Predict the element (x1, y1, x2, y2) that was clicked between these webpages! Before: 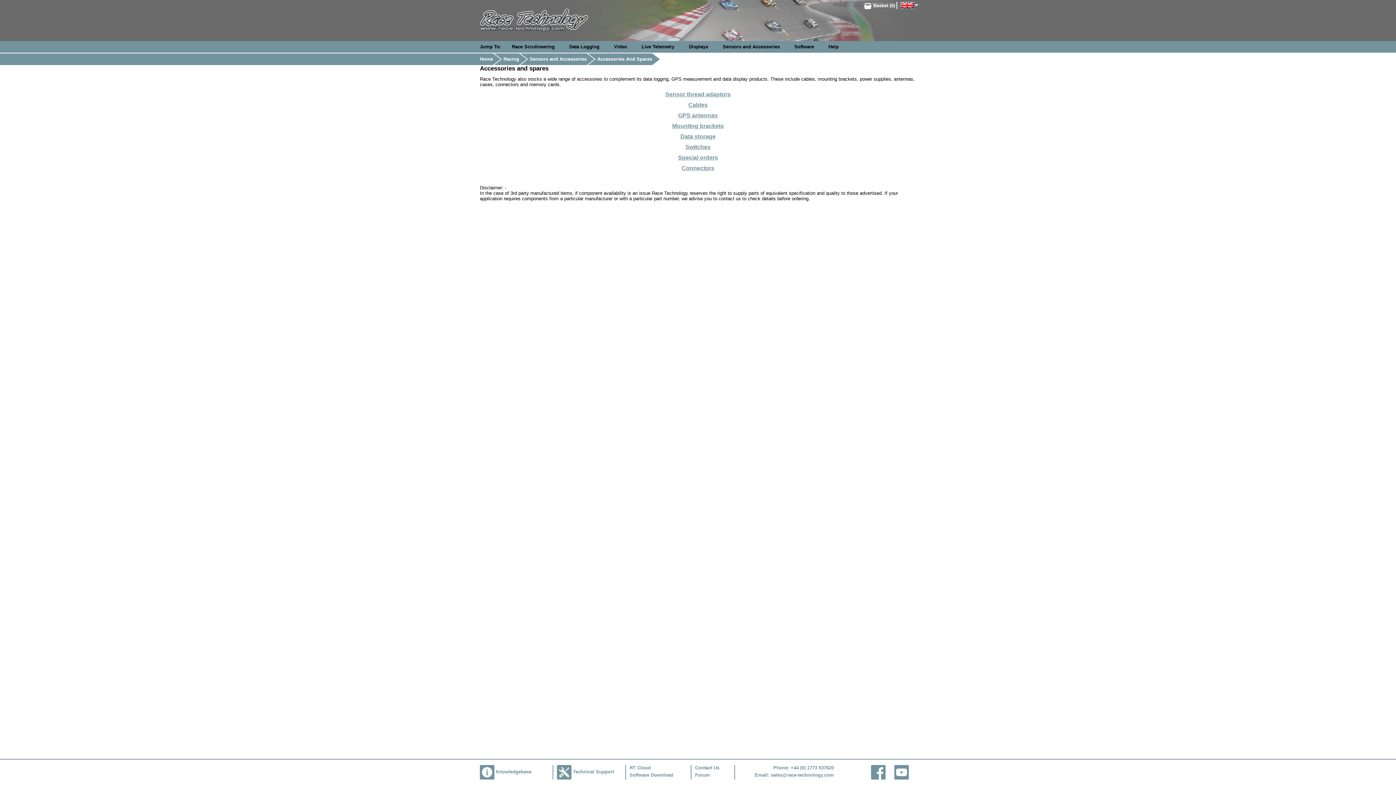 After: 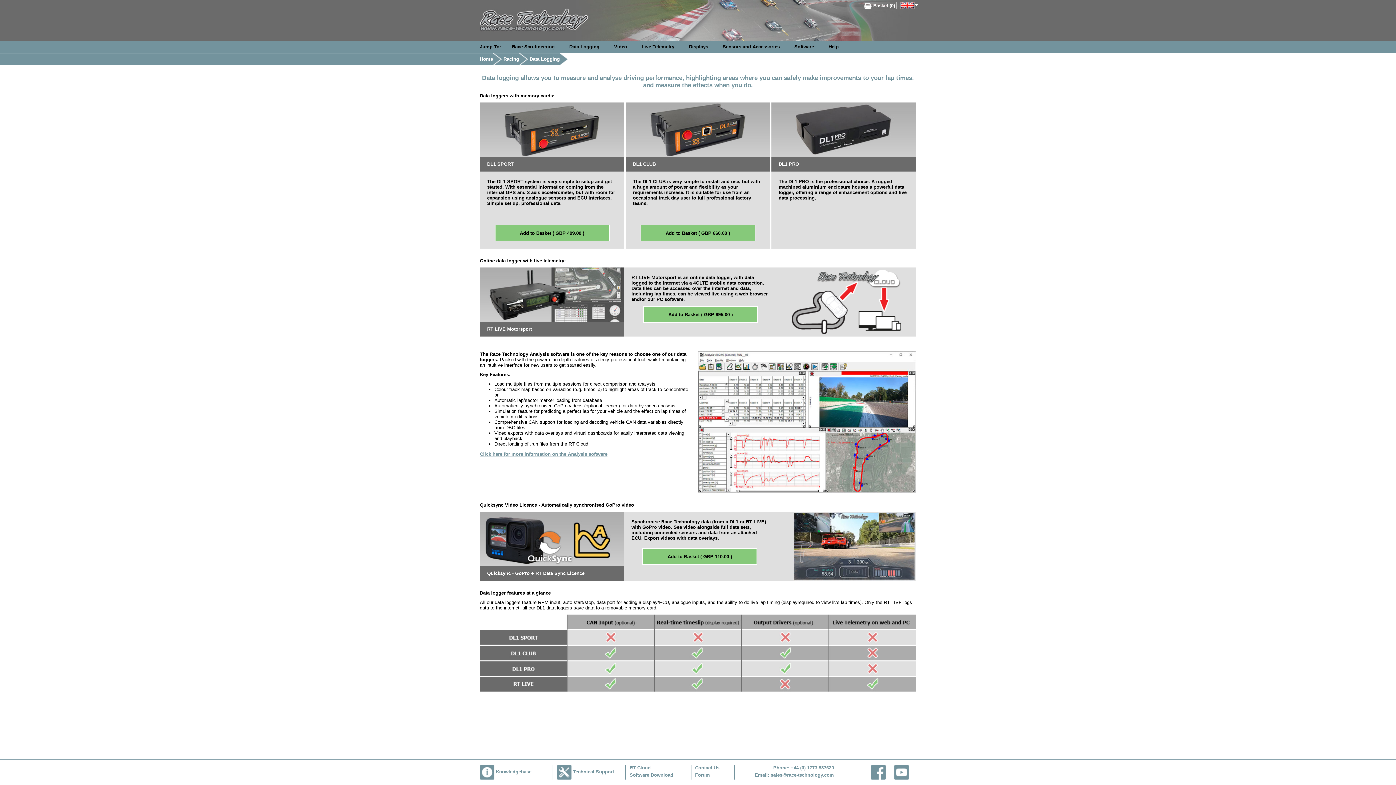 Action: bbox: (569, 41, 599, 52) label: Data Logging